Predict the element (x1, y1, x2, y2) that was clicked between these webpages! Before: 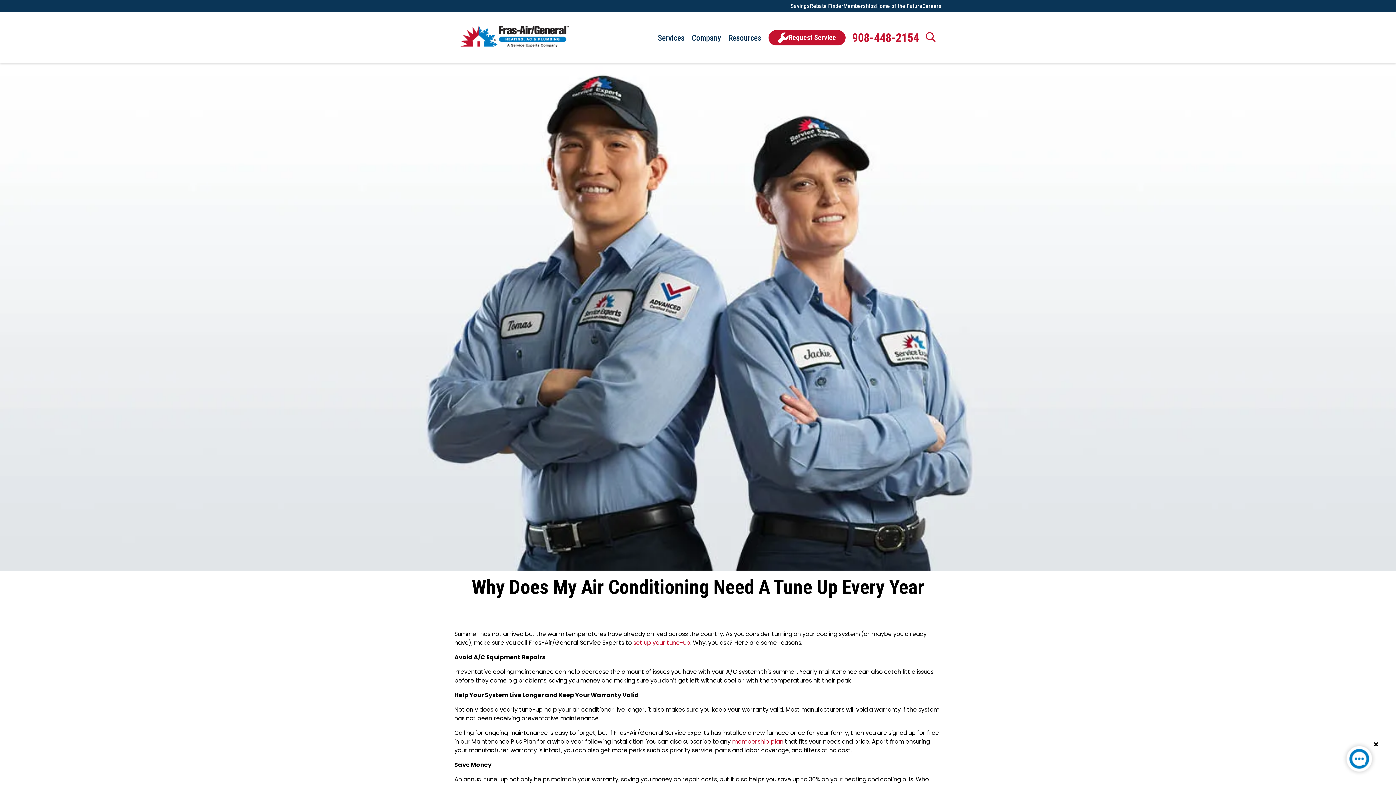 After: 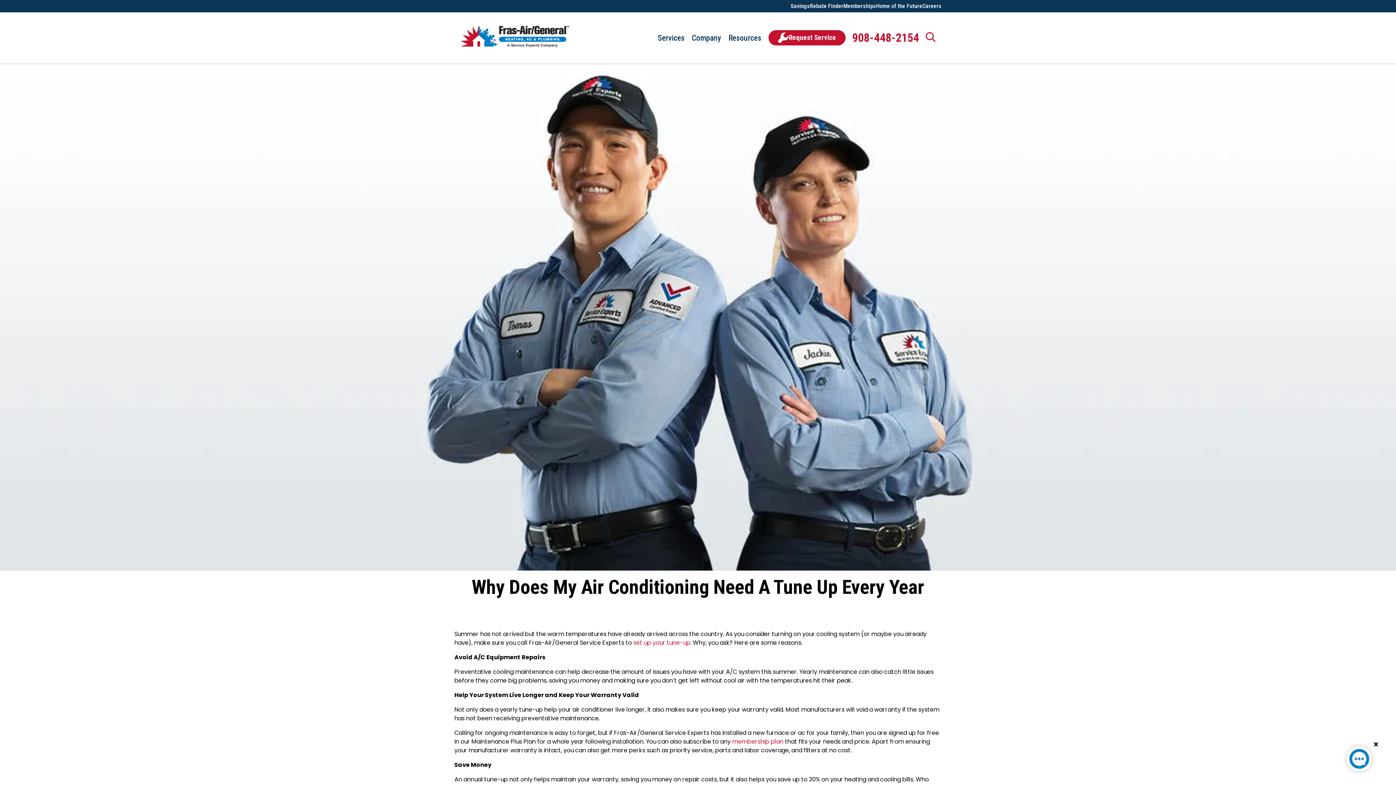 Action: bbox: (1341, 741, 1377, 780)